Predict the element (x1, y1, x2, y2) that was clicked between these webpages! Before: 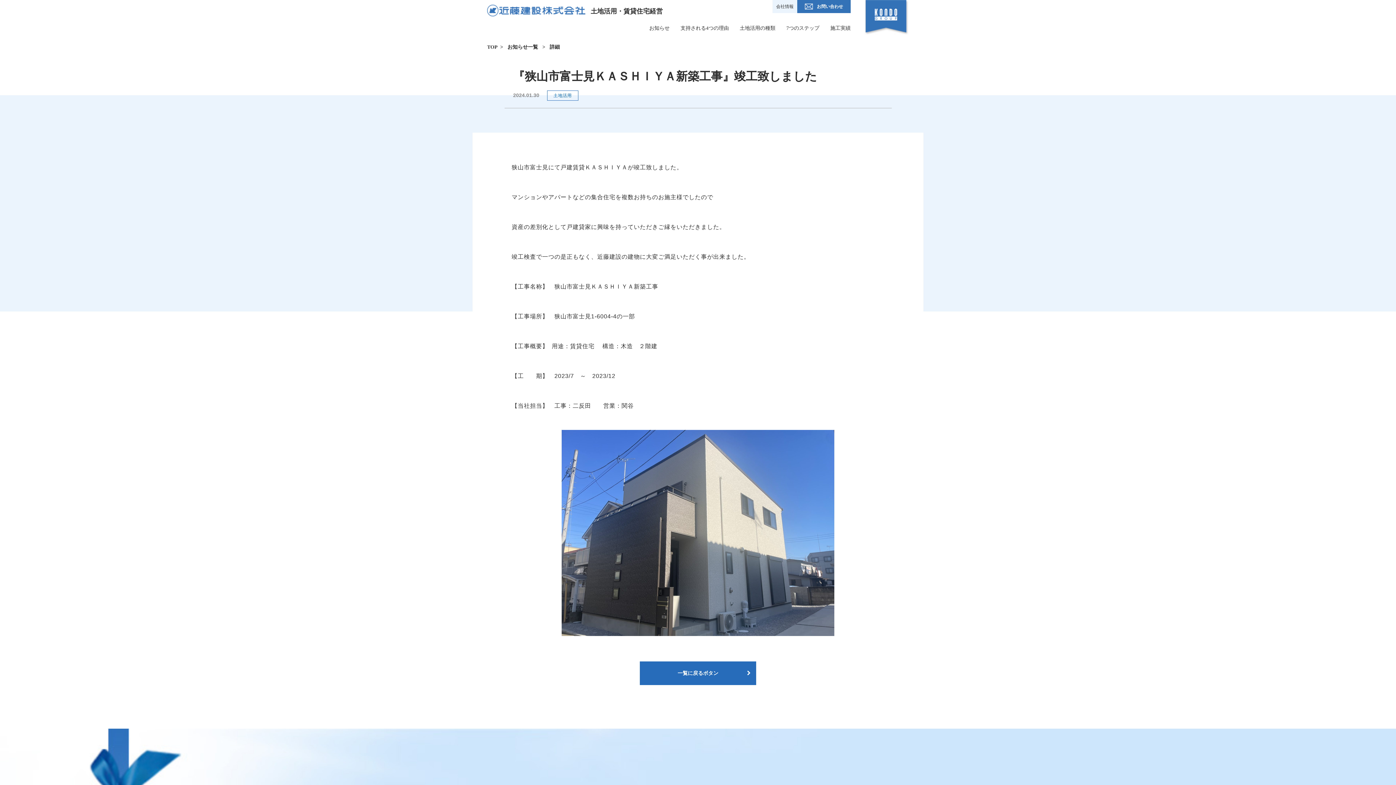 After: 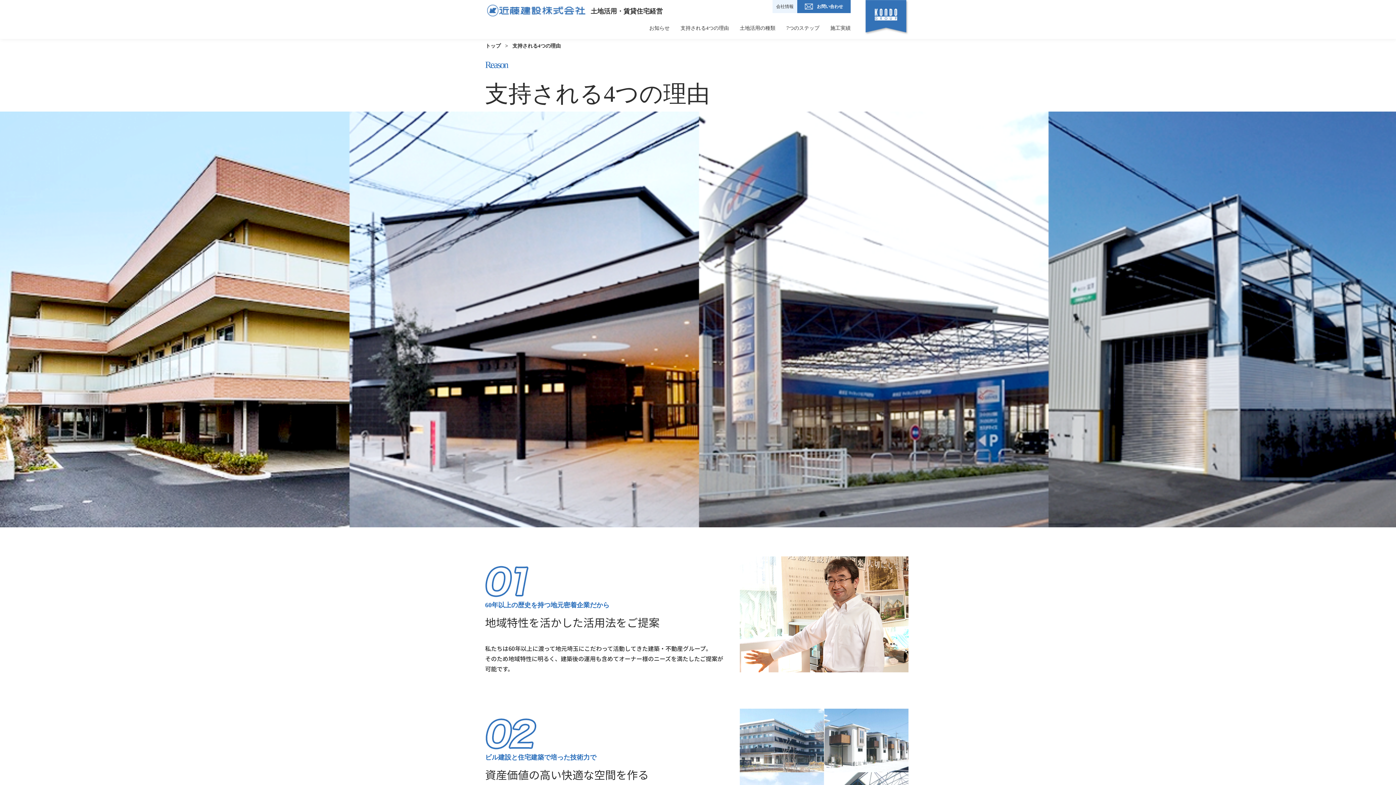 Action: bbox: (680, 24, 729, 32) label: 支持される4つの理由